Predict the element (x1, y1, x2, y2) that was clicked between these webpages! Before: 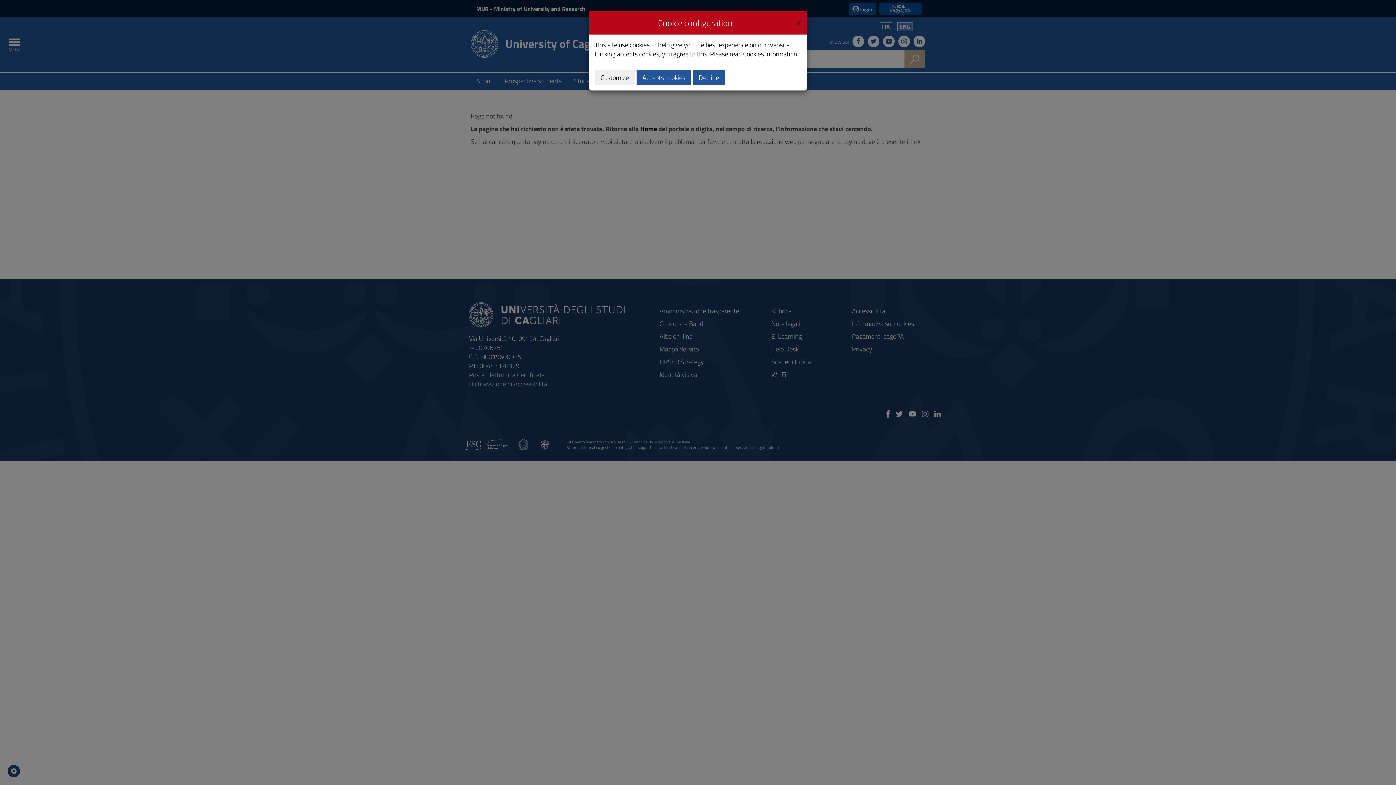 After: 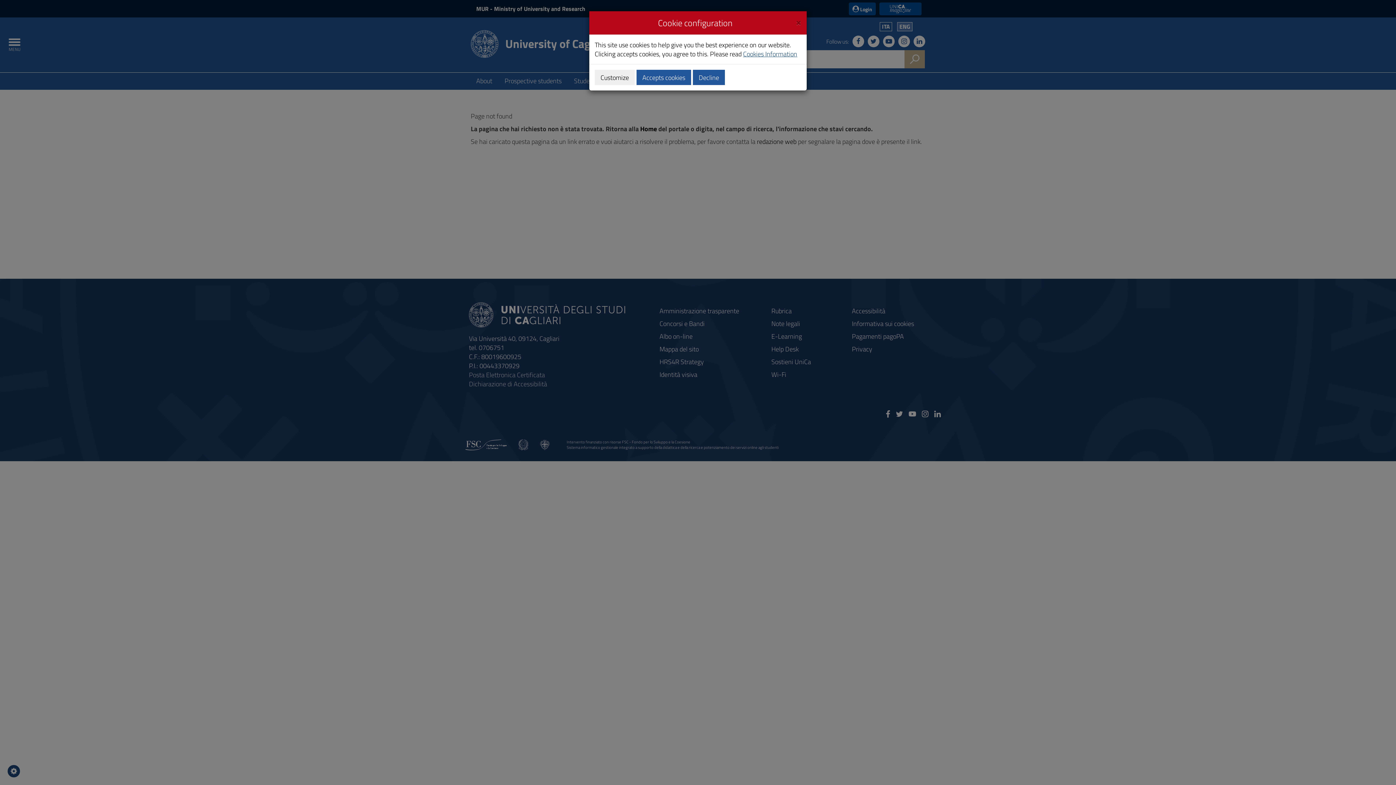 Action: bbox: (743, 49, 797, 58) label: Cookies Information